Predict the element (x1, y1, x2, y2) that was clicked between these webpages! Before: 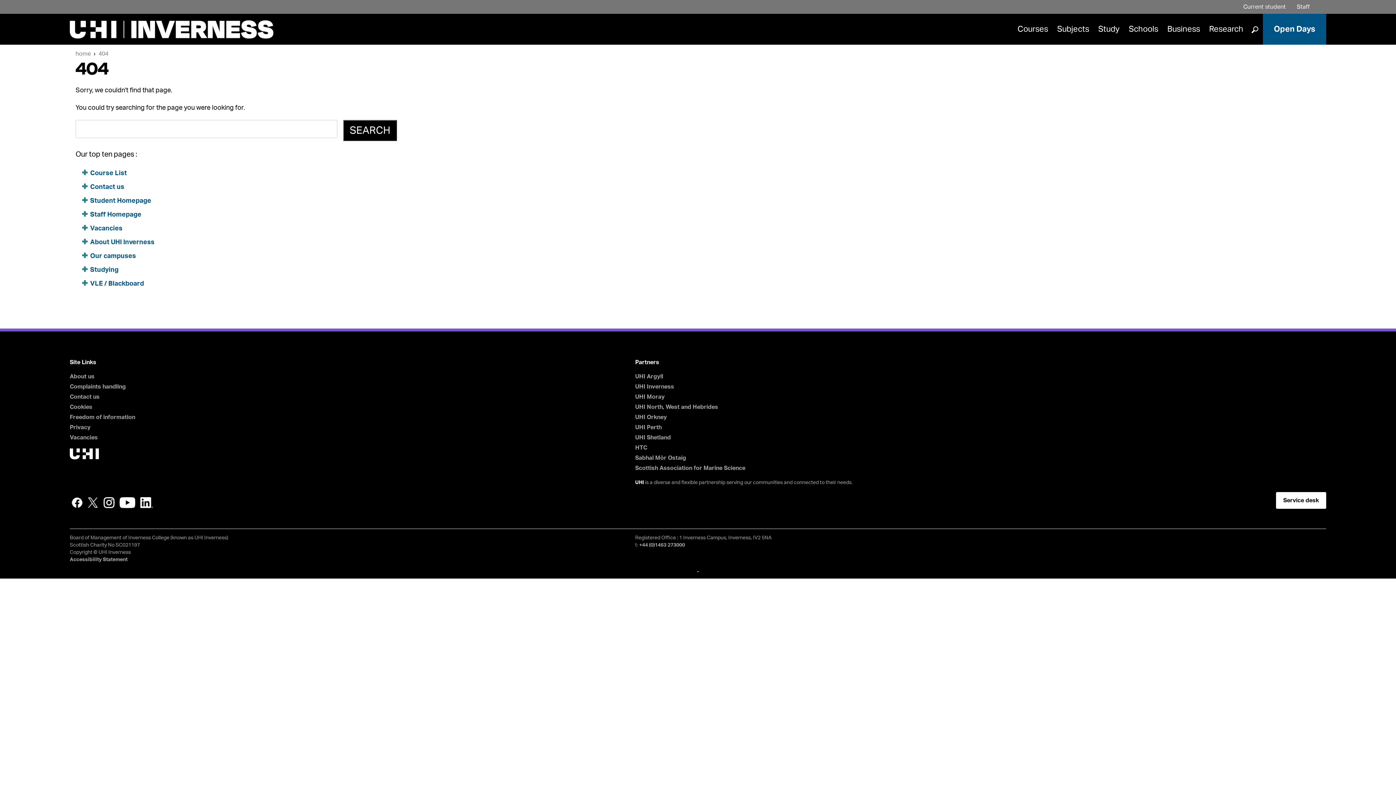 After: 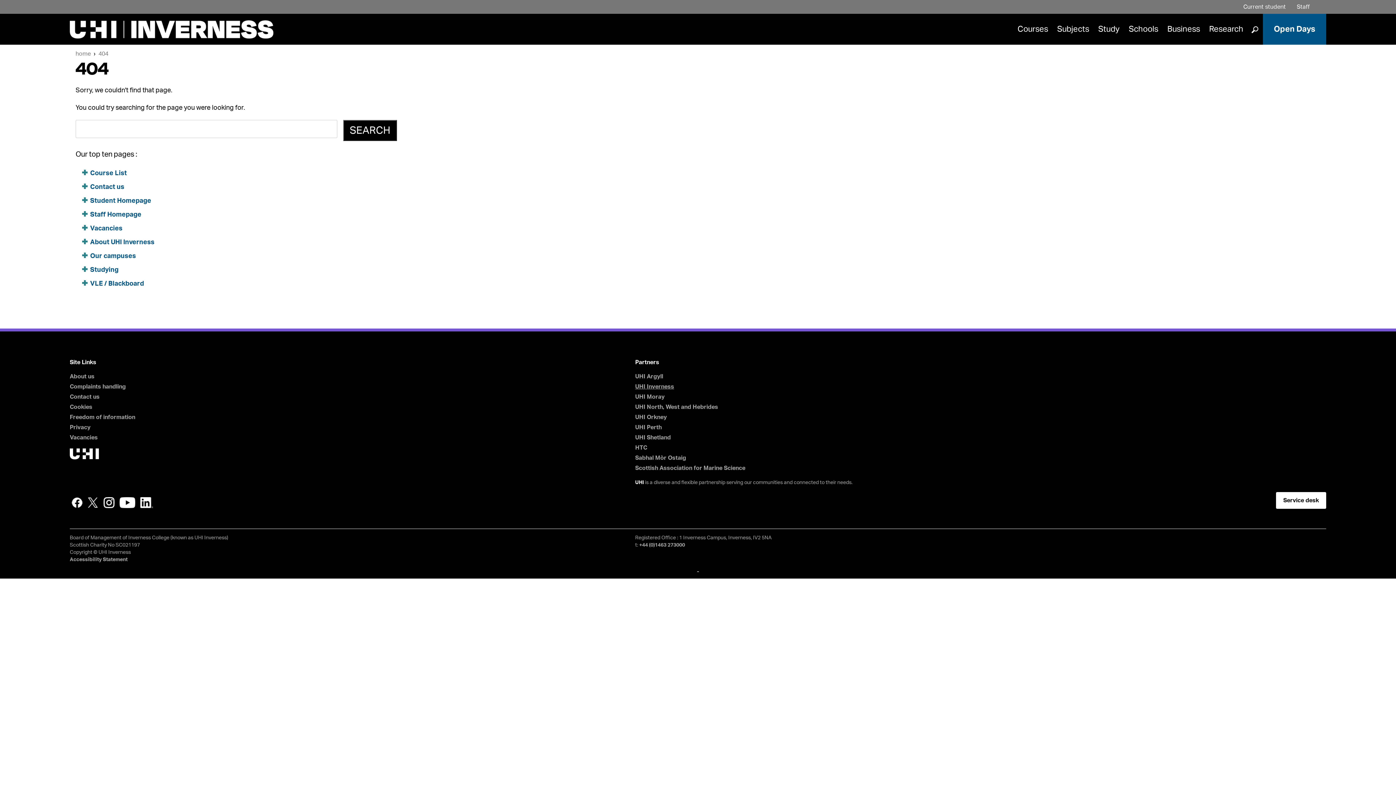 Action: bbox: (635, 384, 674, 389) label: UHI Inverness